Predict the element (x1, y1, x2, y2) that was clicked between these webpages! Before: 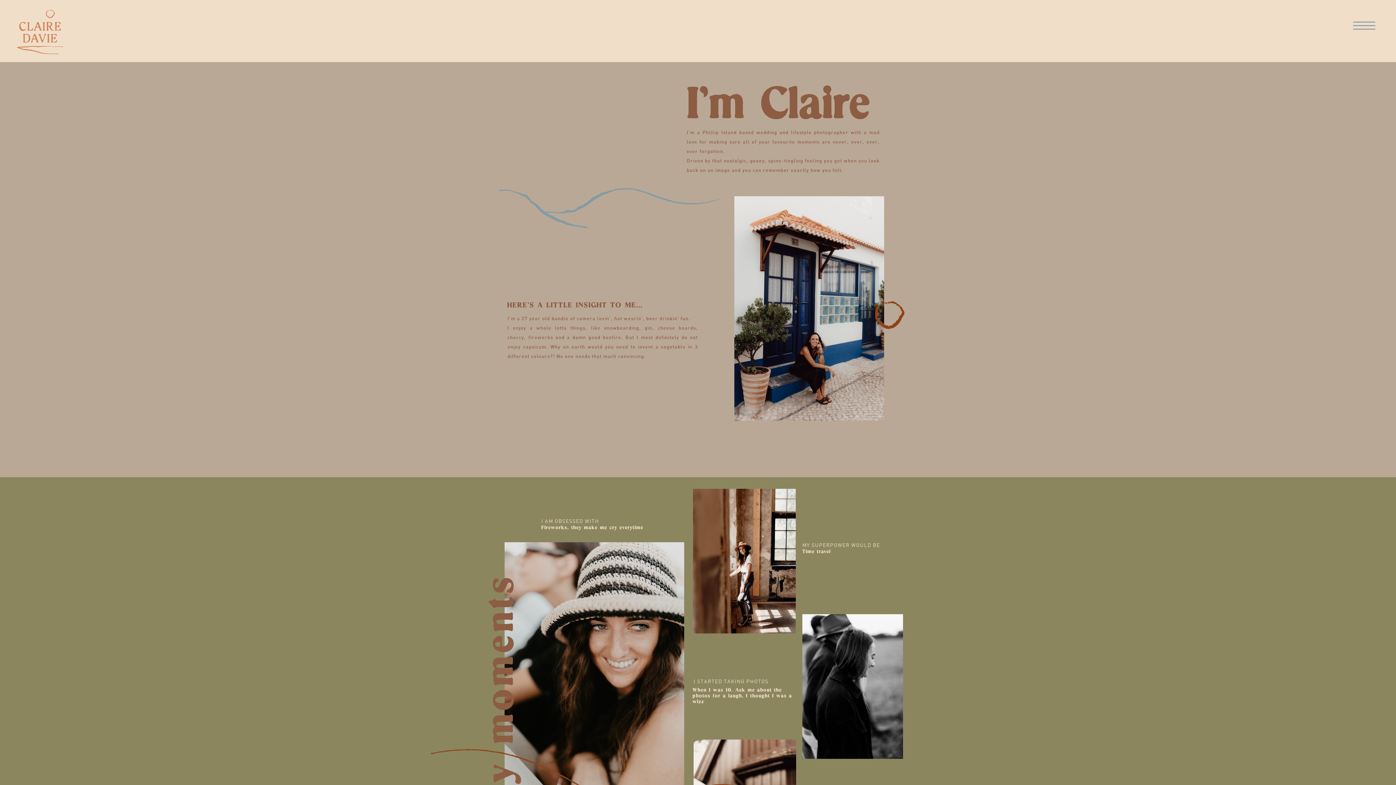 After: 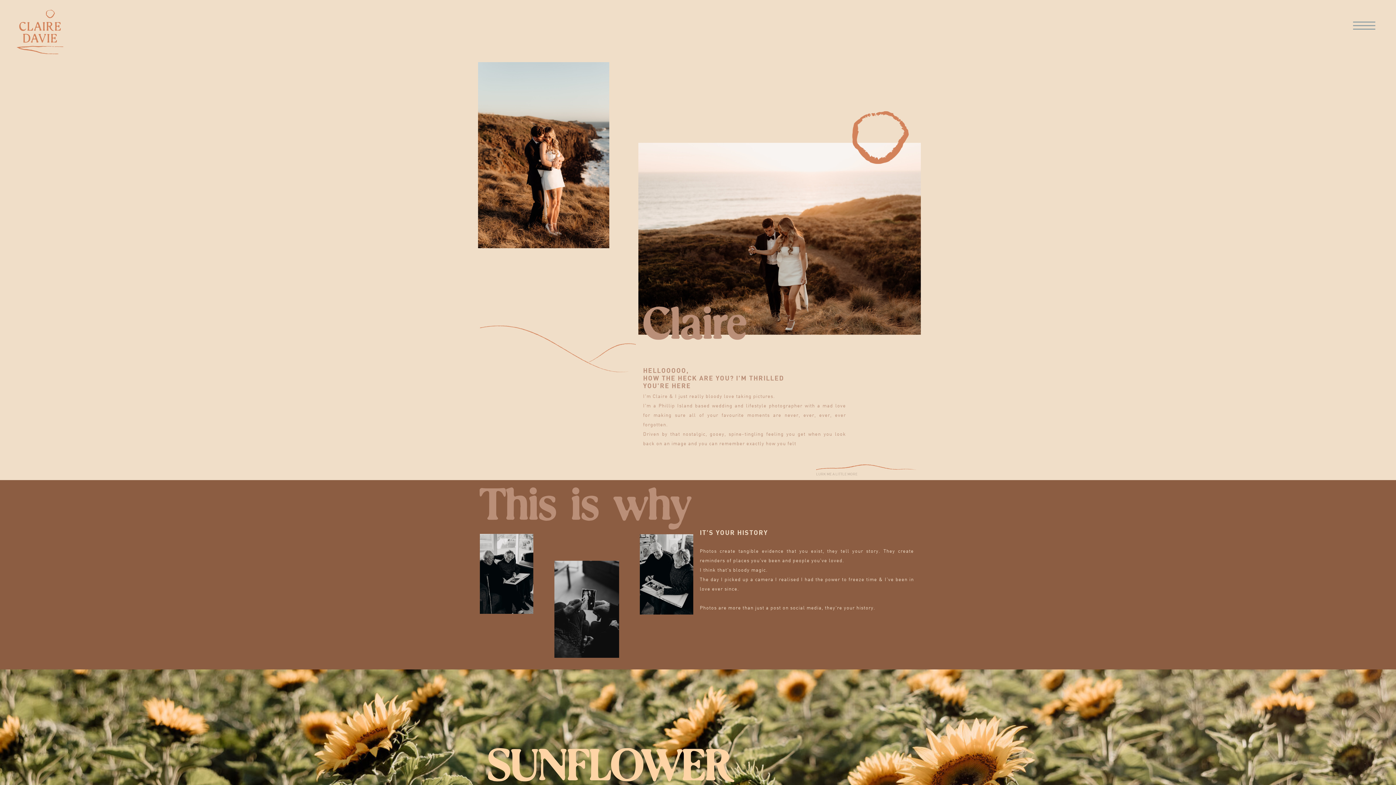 Action: bbox: (16, 9, 63, 54)